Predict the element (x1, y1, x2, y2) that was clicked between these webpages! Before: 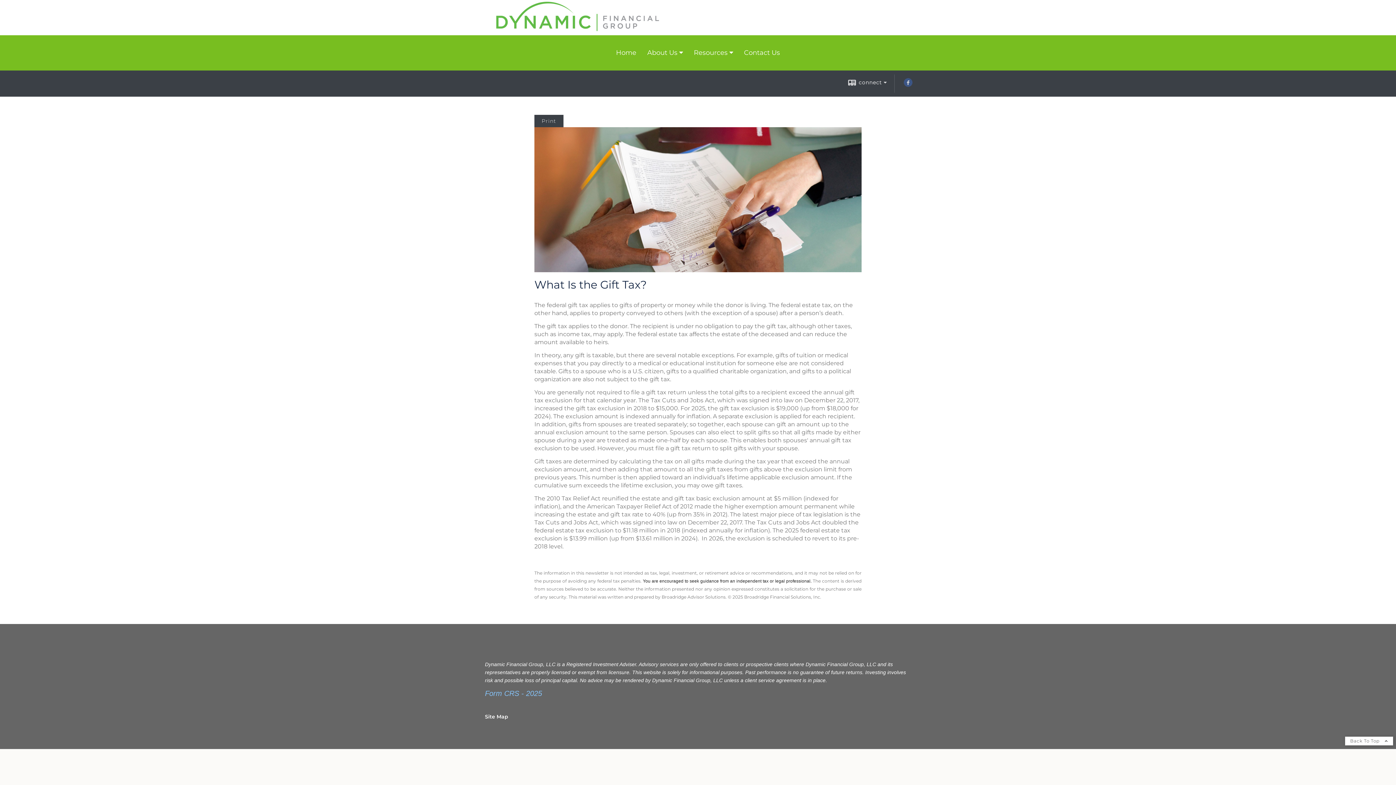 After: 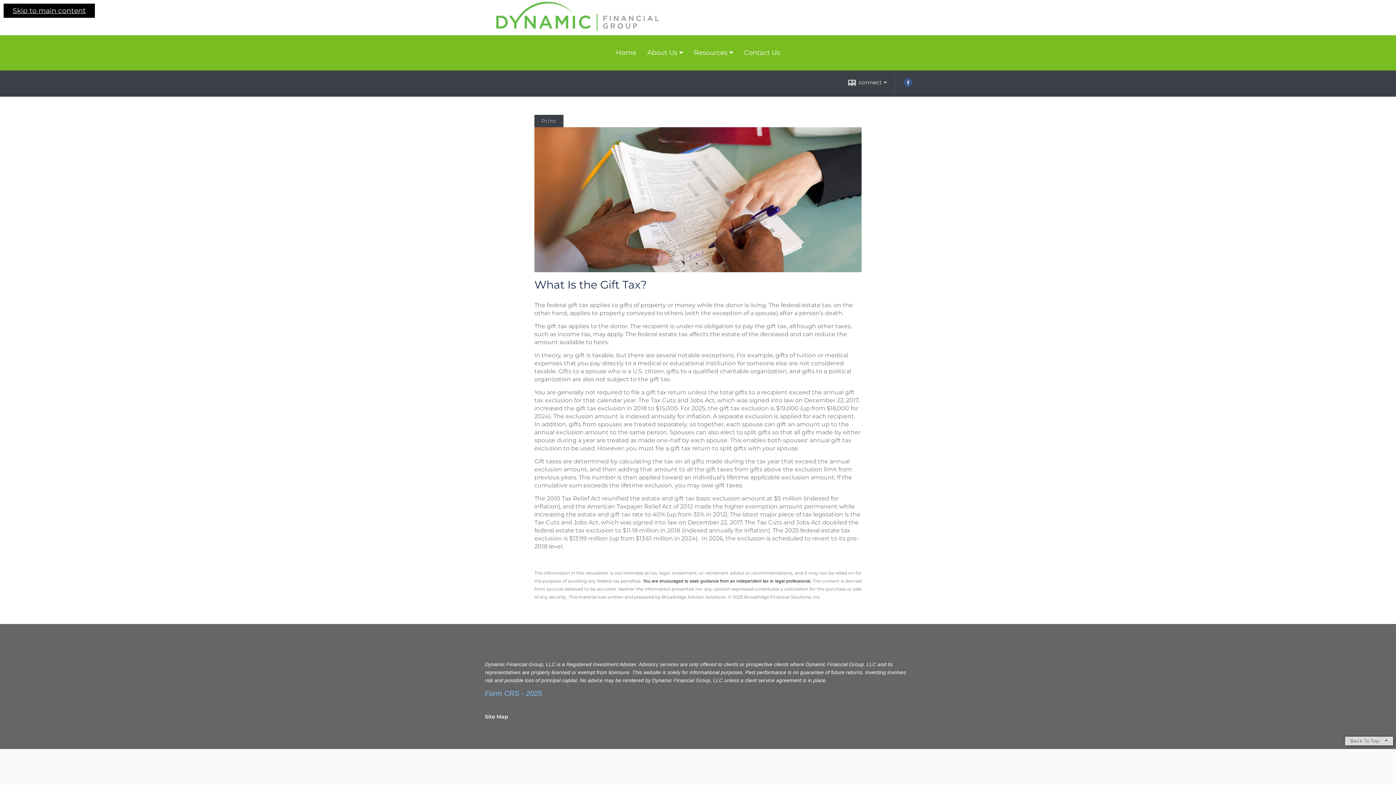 Action: bbox: (1345, 736, 1393, 745) label: Back To Top 